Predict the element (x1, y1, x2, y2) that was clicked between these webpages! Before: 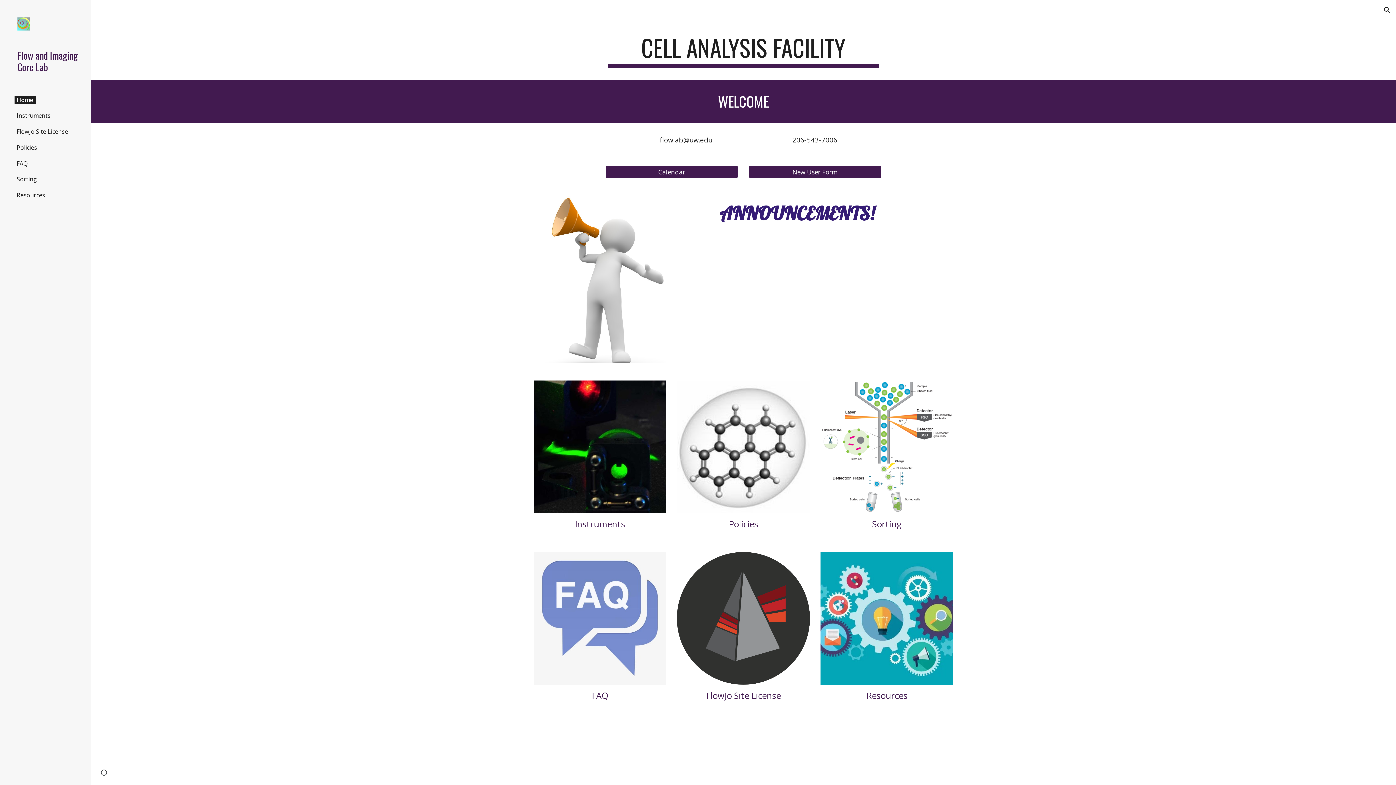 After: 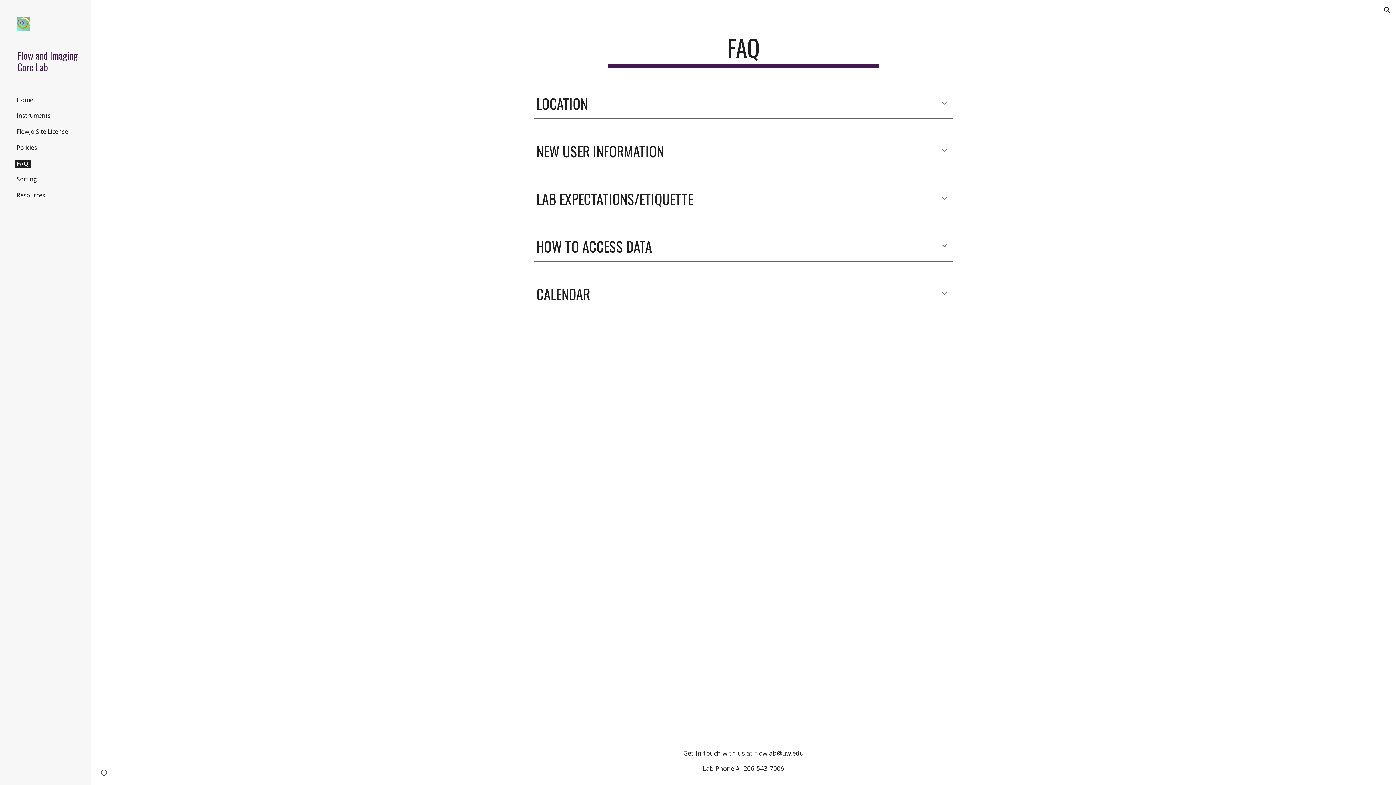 Action: bbox: (533, 552, 666, 685)